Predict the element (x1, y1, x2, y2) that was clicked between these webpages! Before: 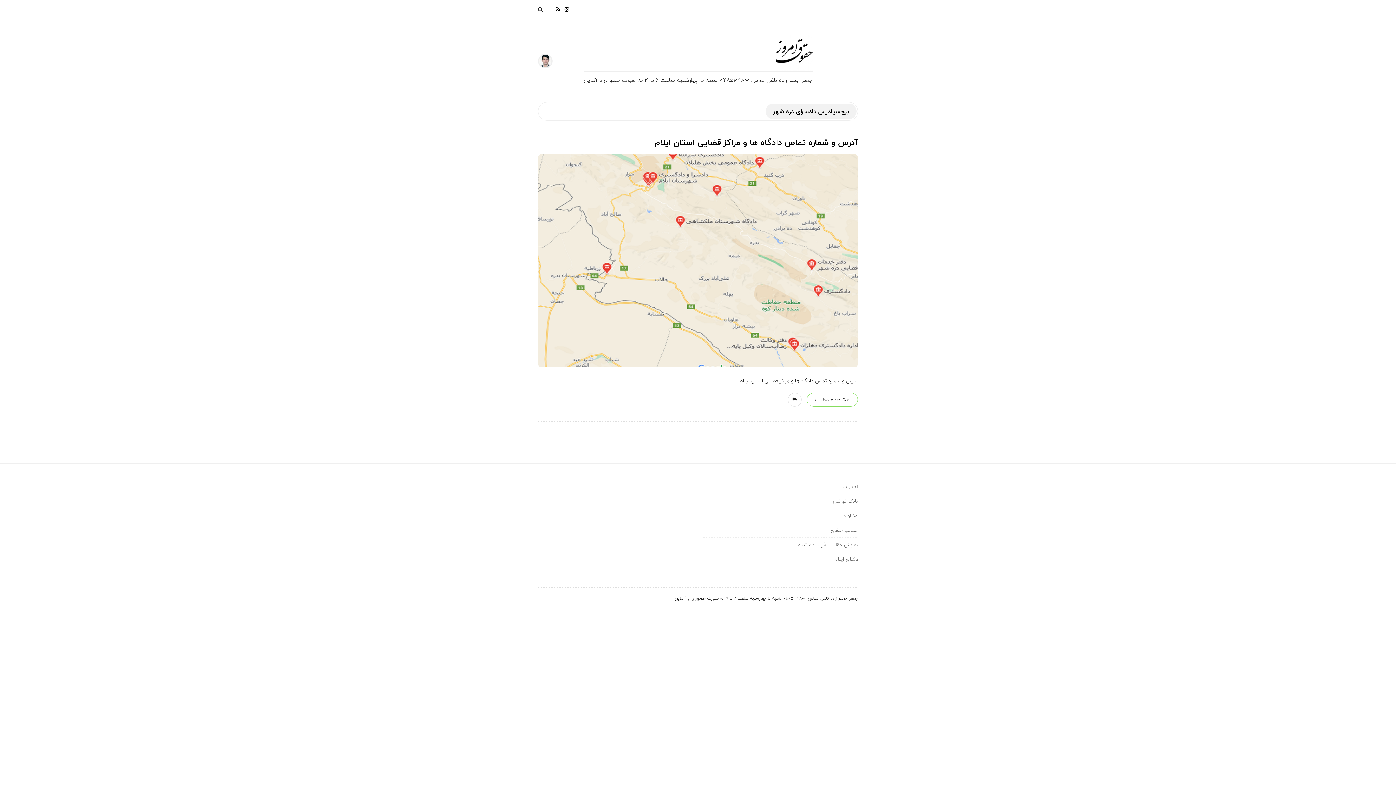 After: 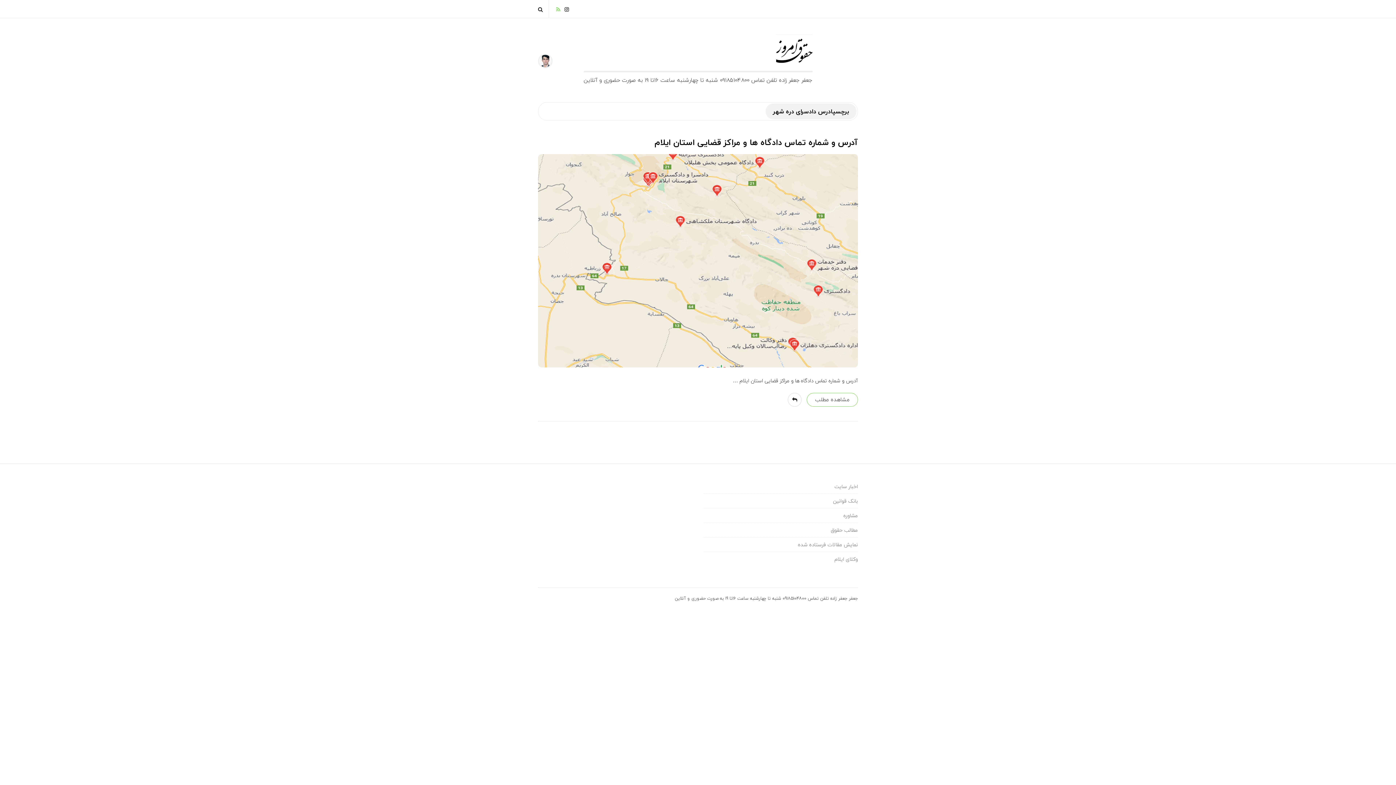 Action: bbox: (556, 0, 560, 17)